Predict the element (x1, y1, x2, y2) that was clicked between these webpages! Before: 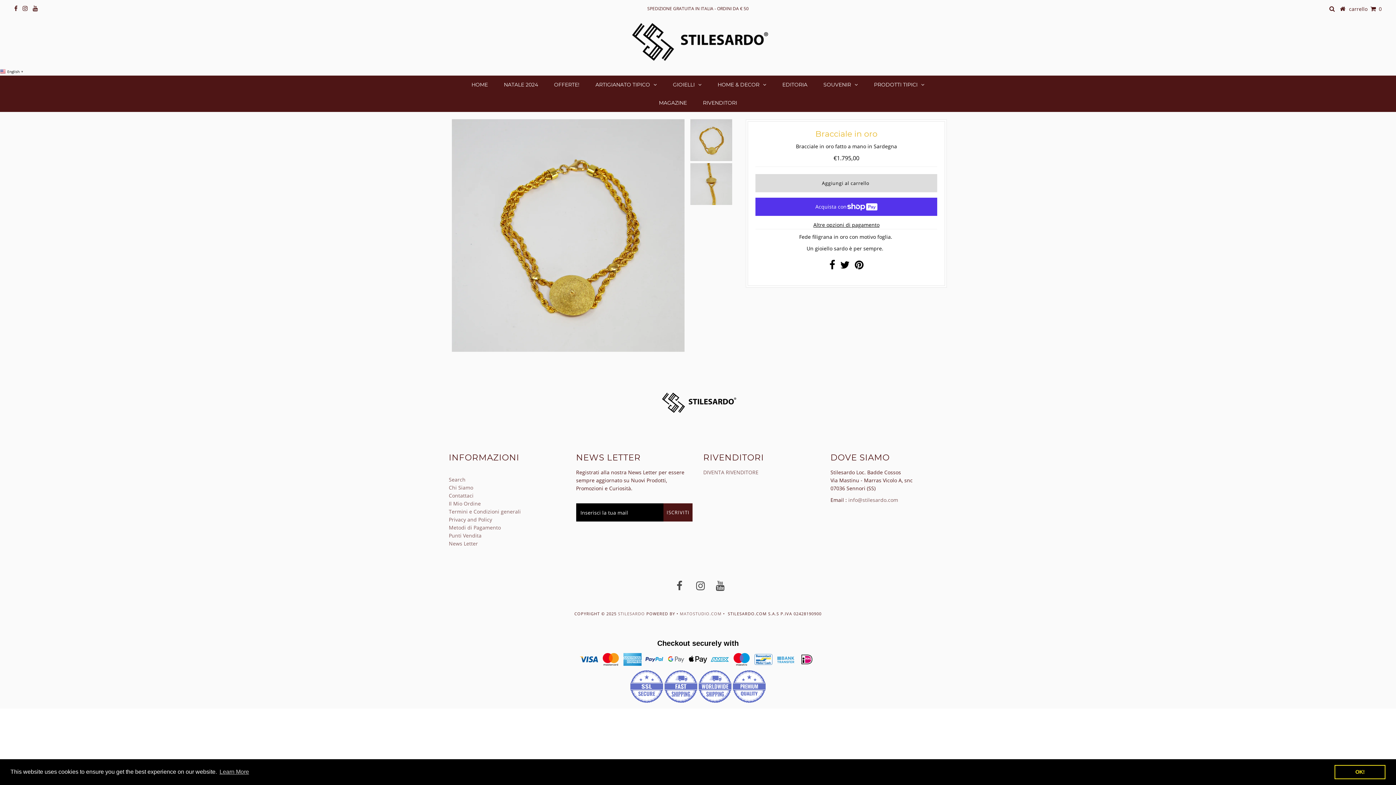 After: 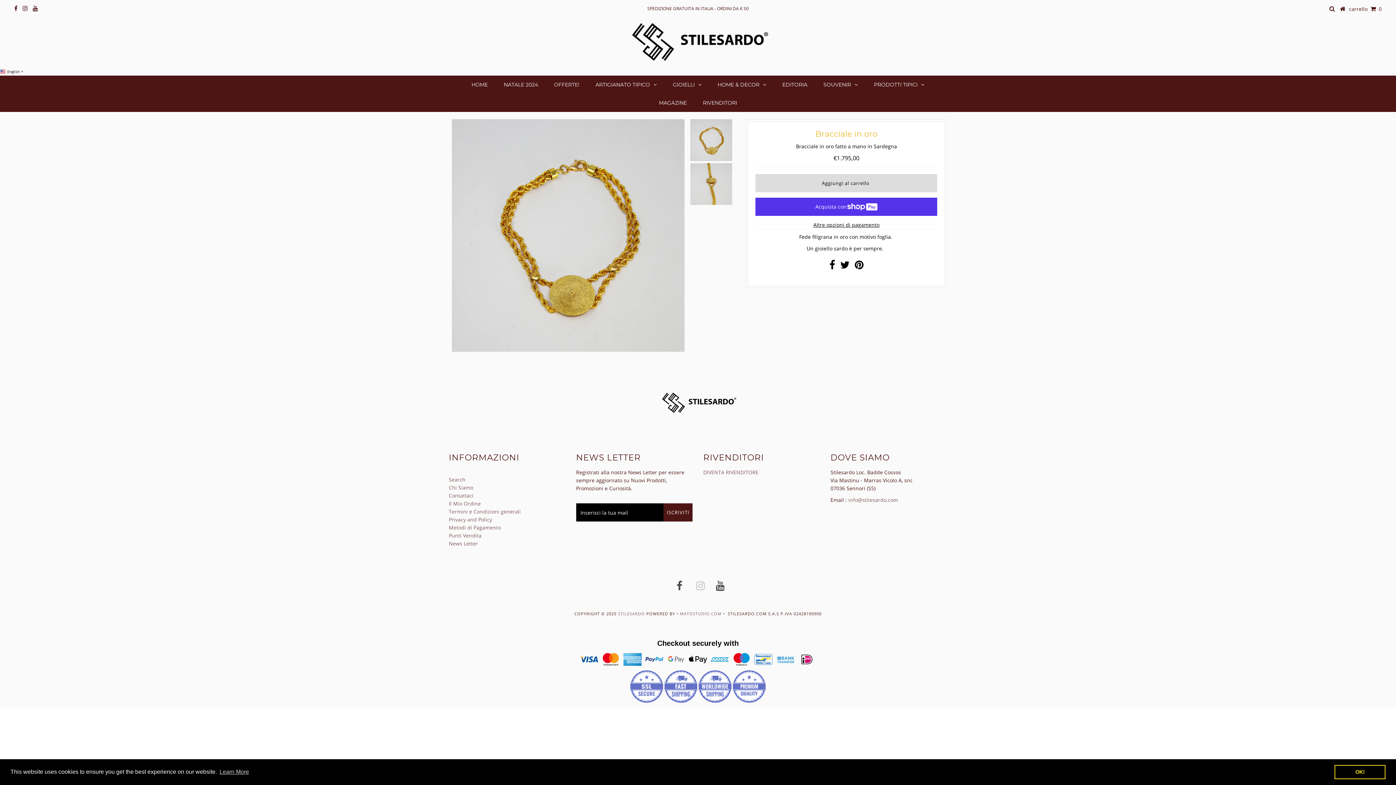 Action: bbox: (696, 584, 705, 591)